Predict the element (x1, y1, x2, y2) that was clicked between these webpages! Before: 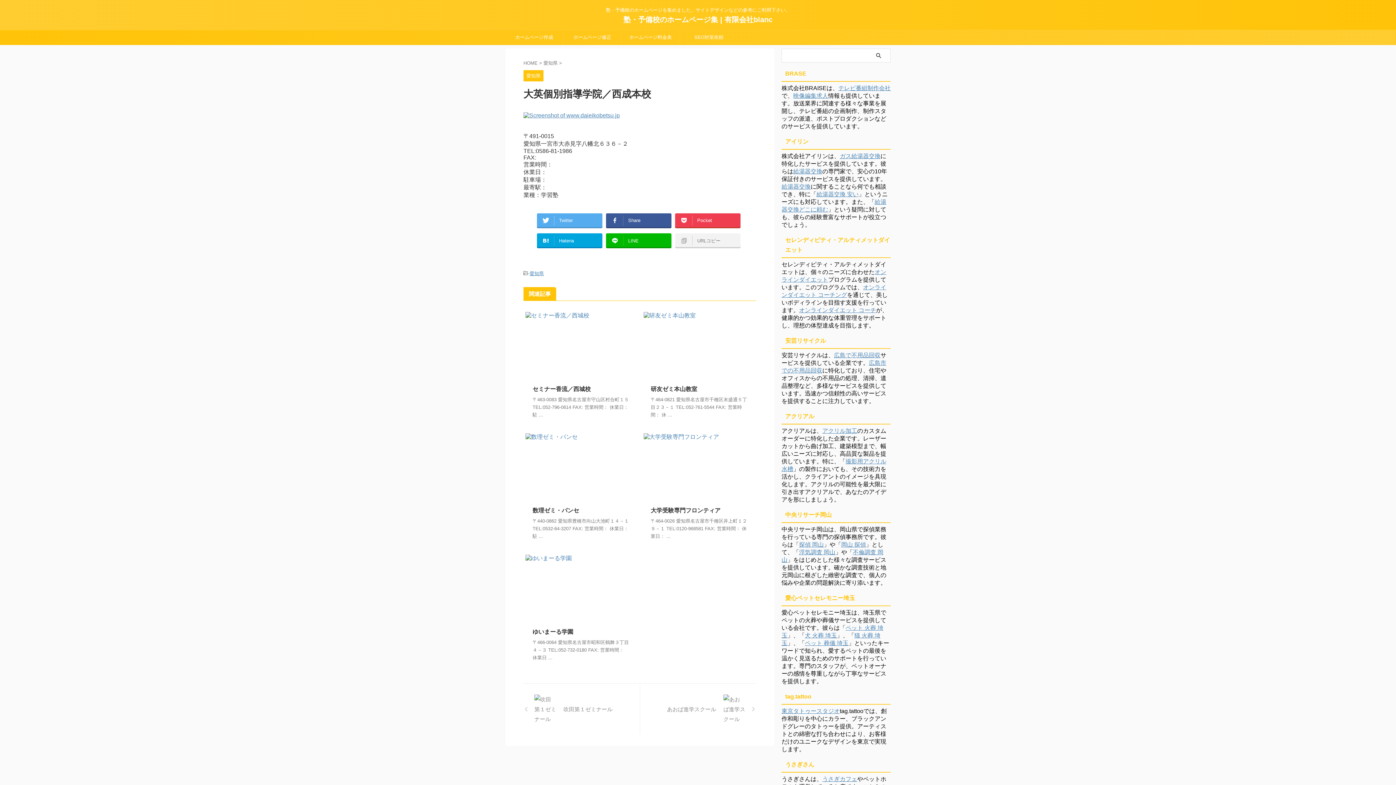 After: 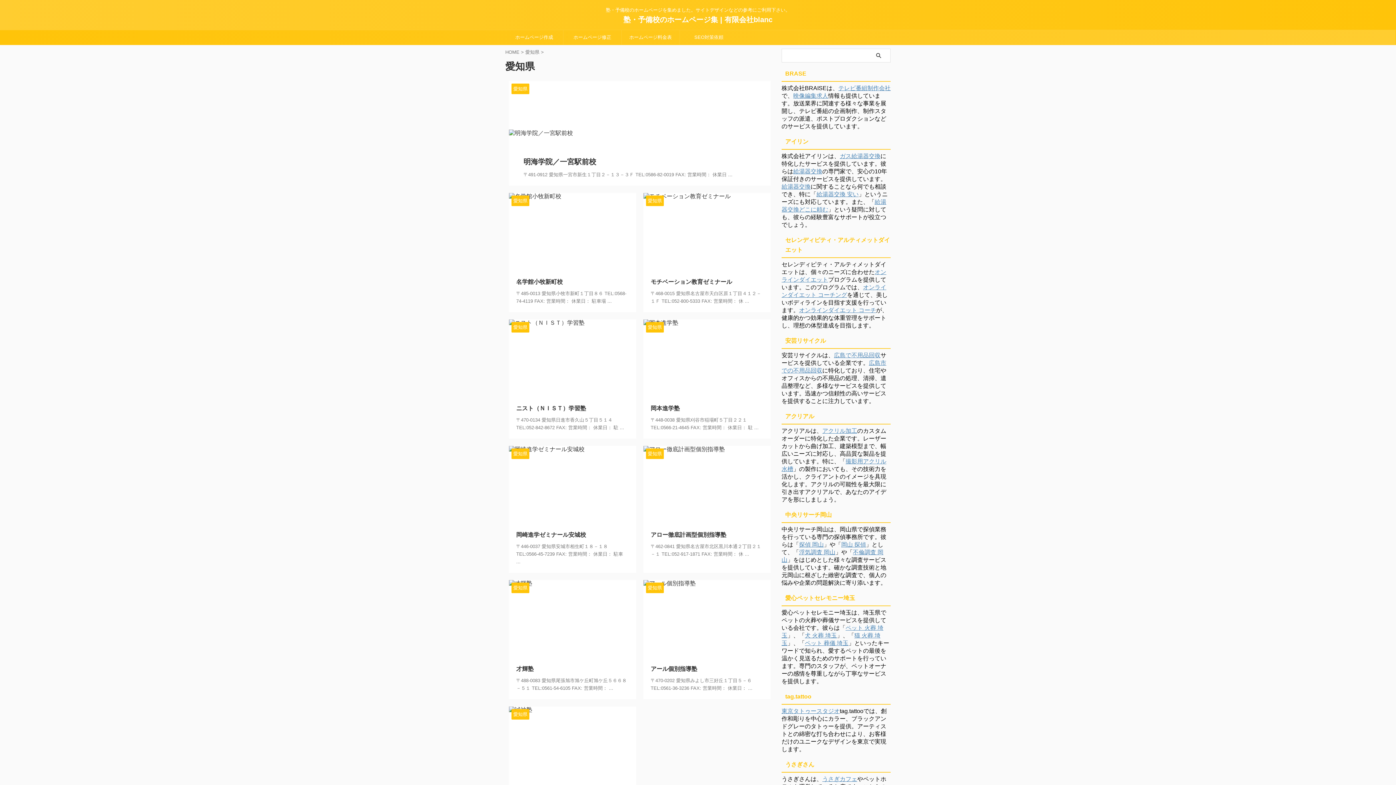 Action: label: 愛知県 bbox: (529, 270, 544, 276)